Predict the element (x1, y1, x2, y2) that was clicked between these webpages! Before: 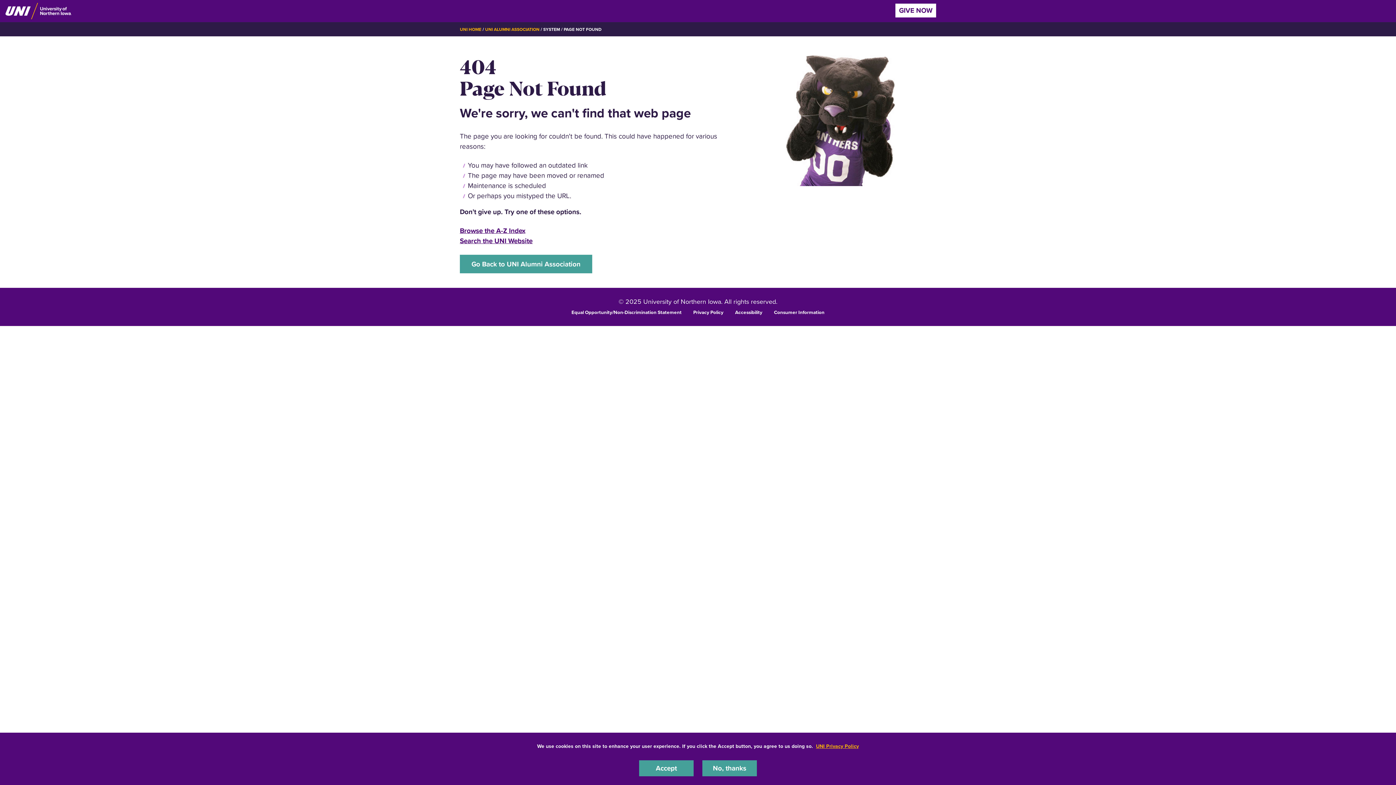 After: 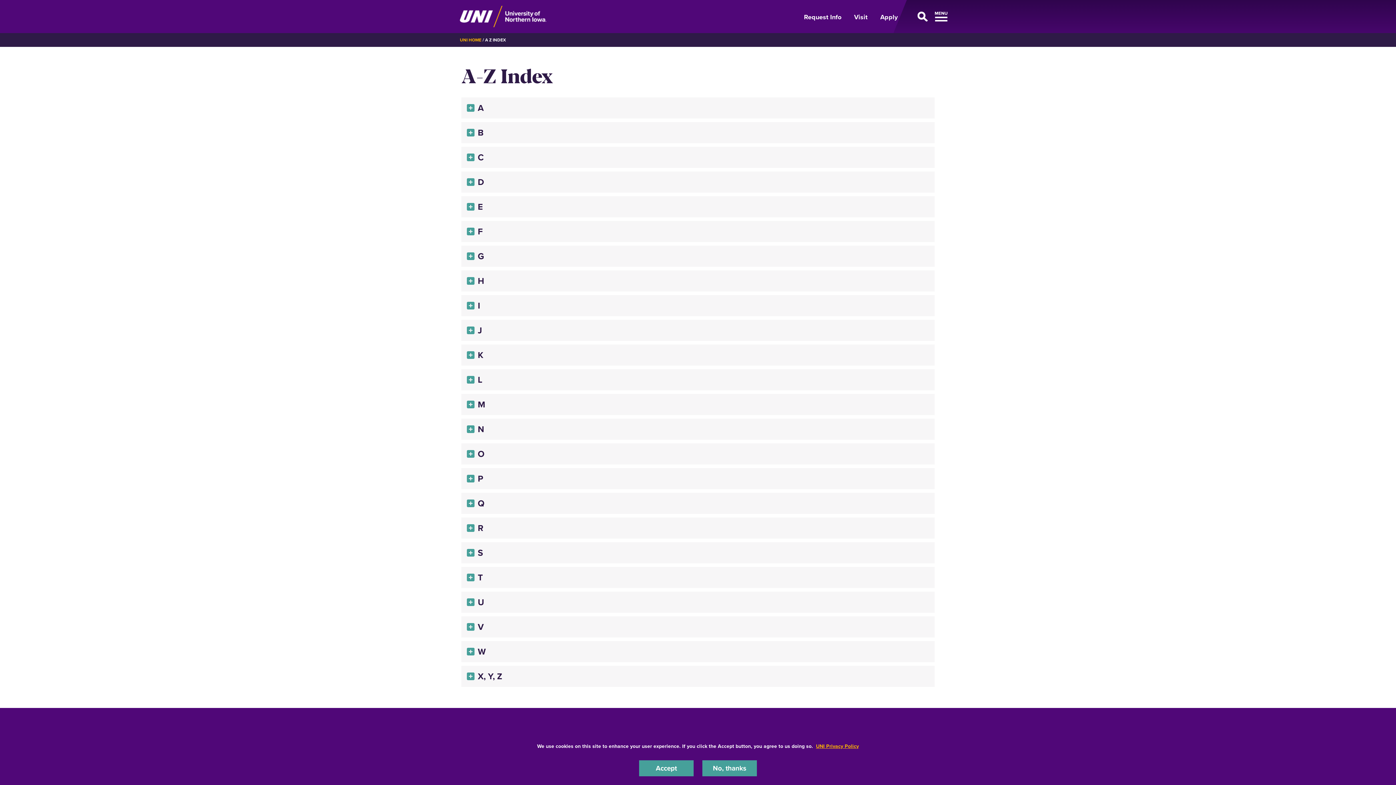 Action: label: Browse the A-Z Index bbox: (460, 225, 525, 235)